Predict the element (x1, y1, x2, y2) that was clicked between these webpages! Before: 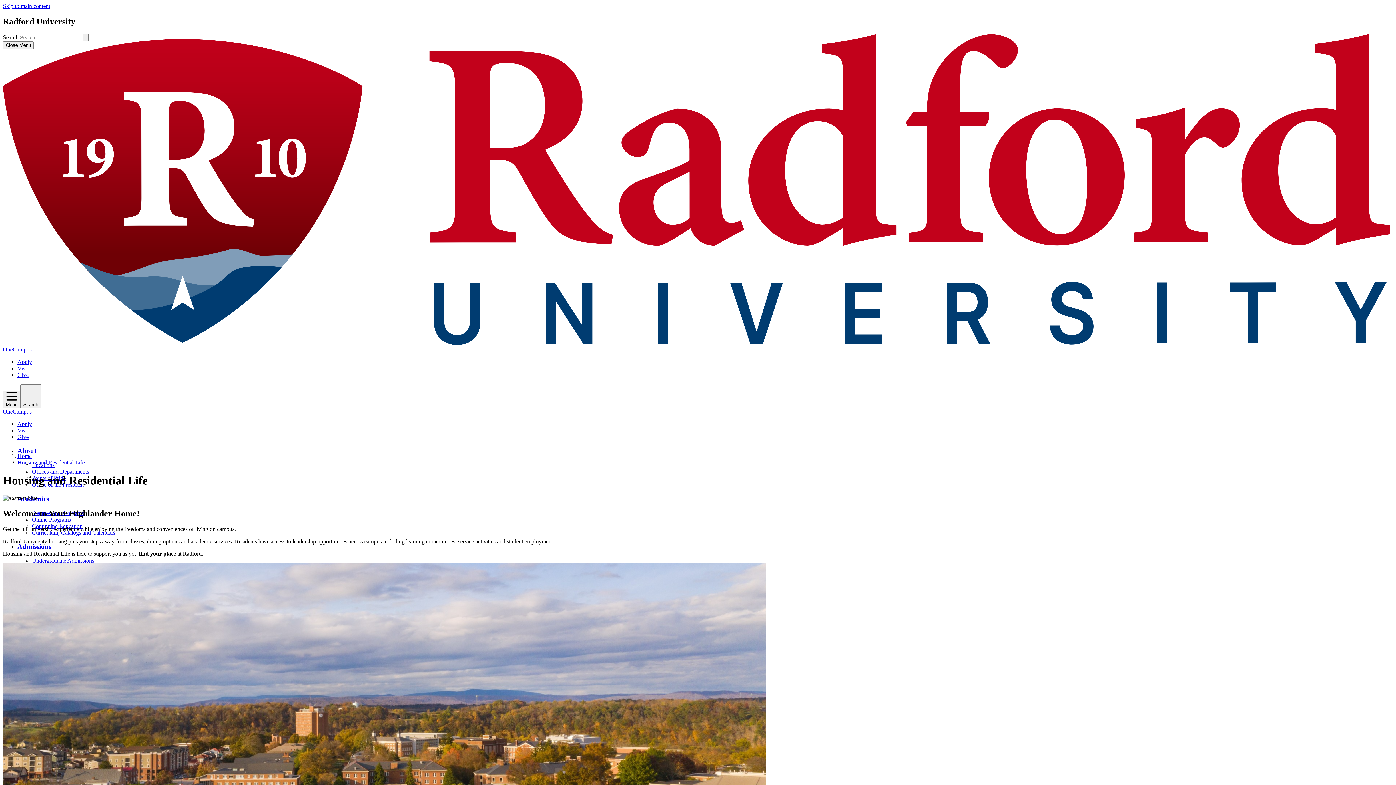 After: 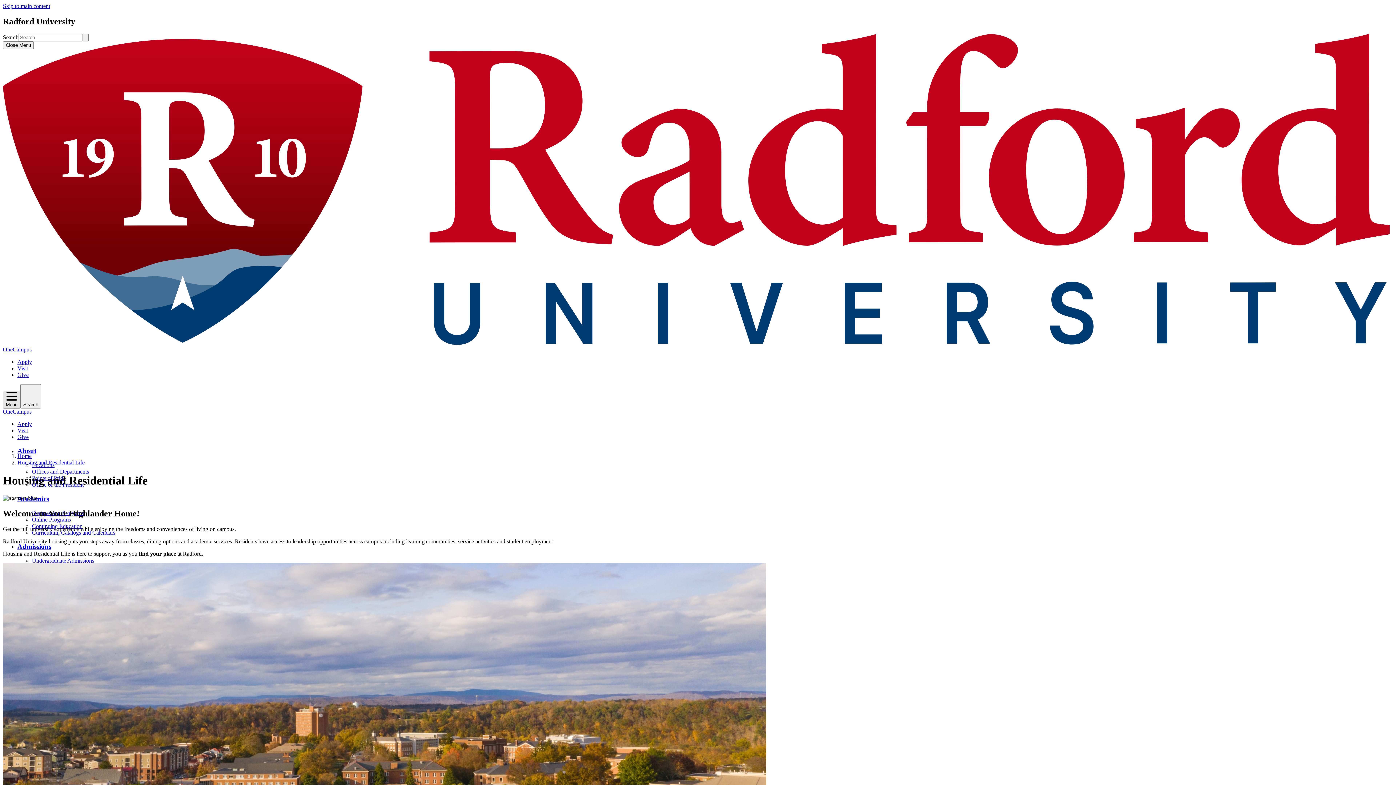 Action: bbox: (2, 390, 20, 408) label: Main menu